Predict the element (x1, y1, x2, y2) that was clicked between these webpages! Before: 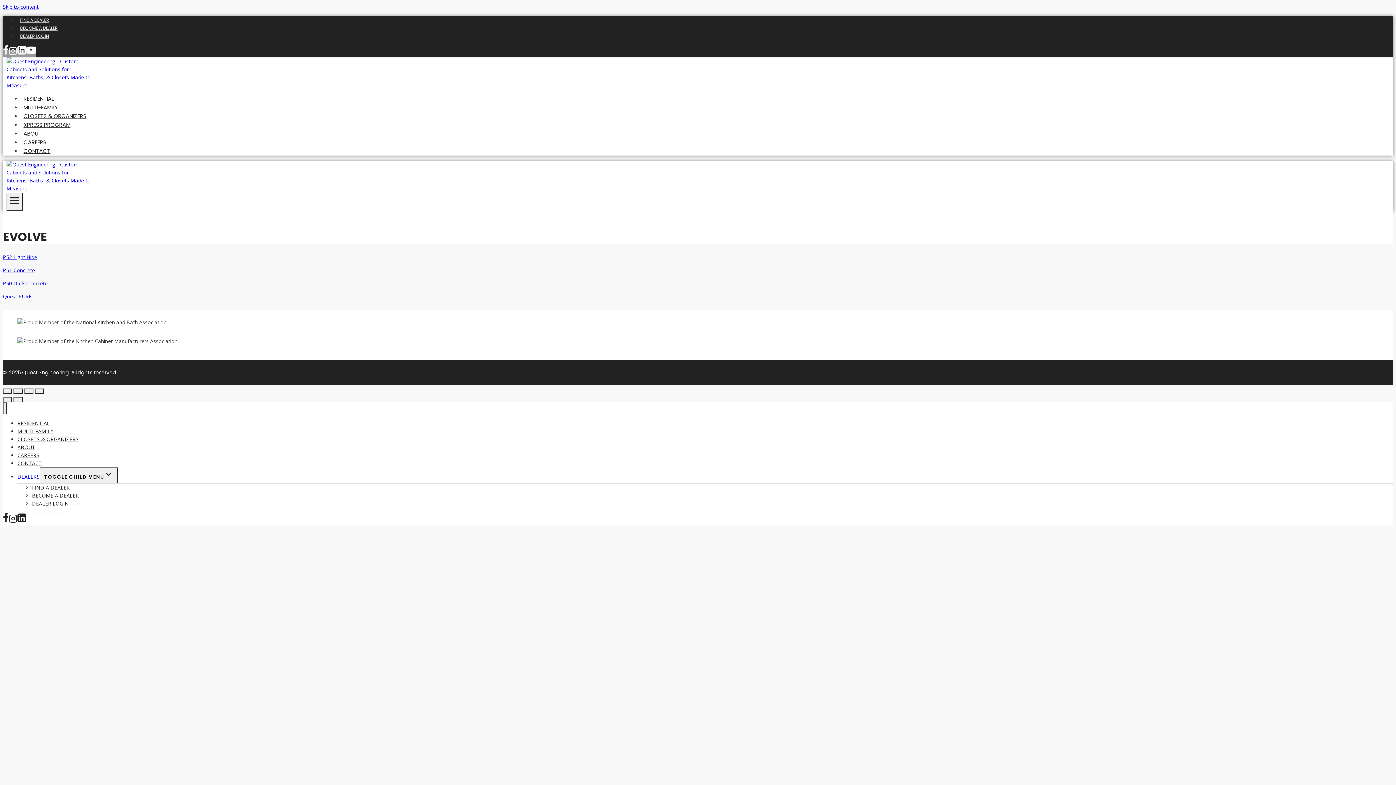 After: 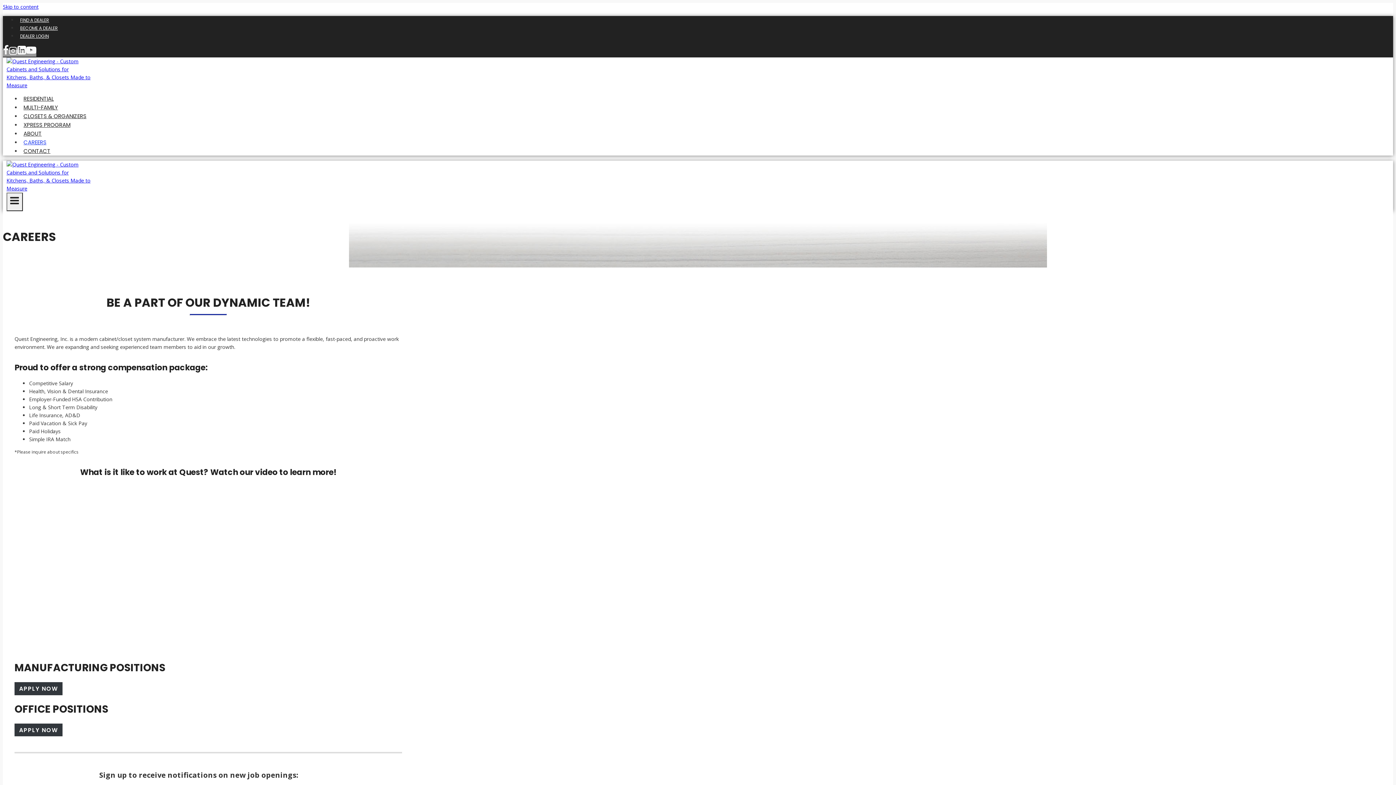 Action: bbox: (21, 135, 48, 149) label: CAREERS